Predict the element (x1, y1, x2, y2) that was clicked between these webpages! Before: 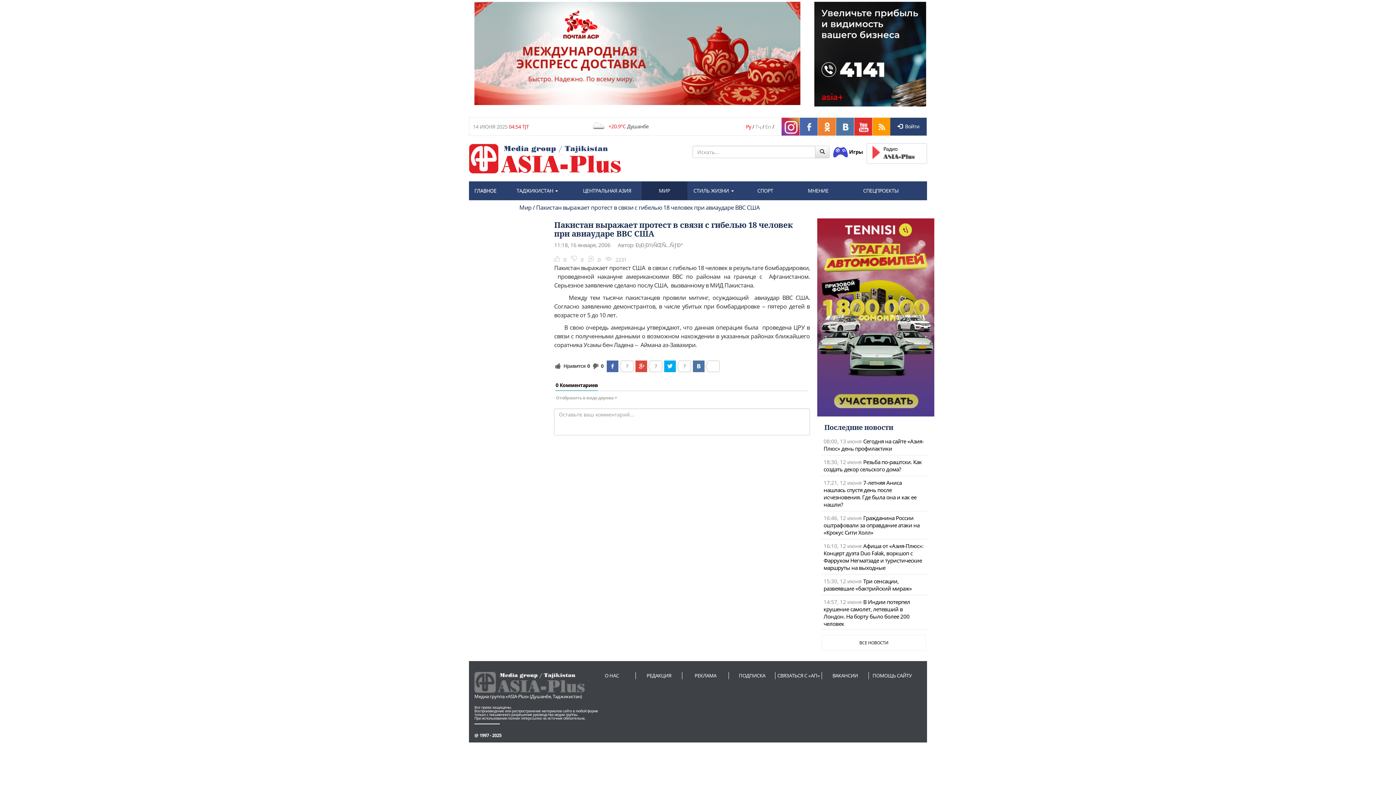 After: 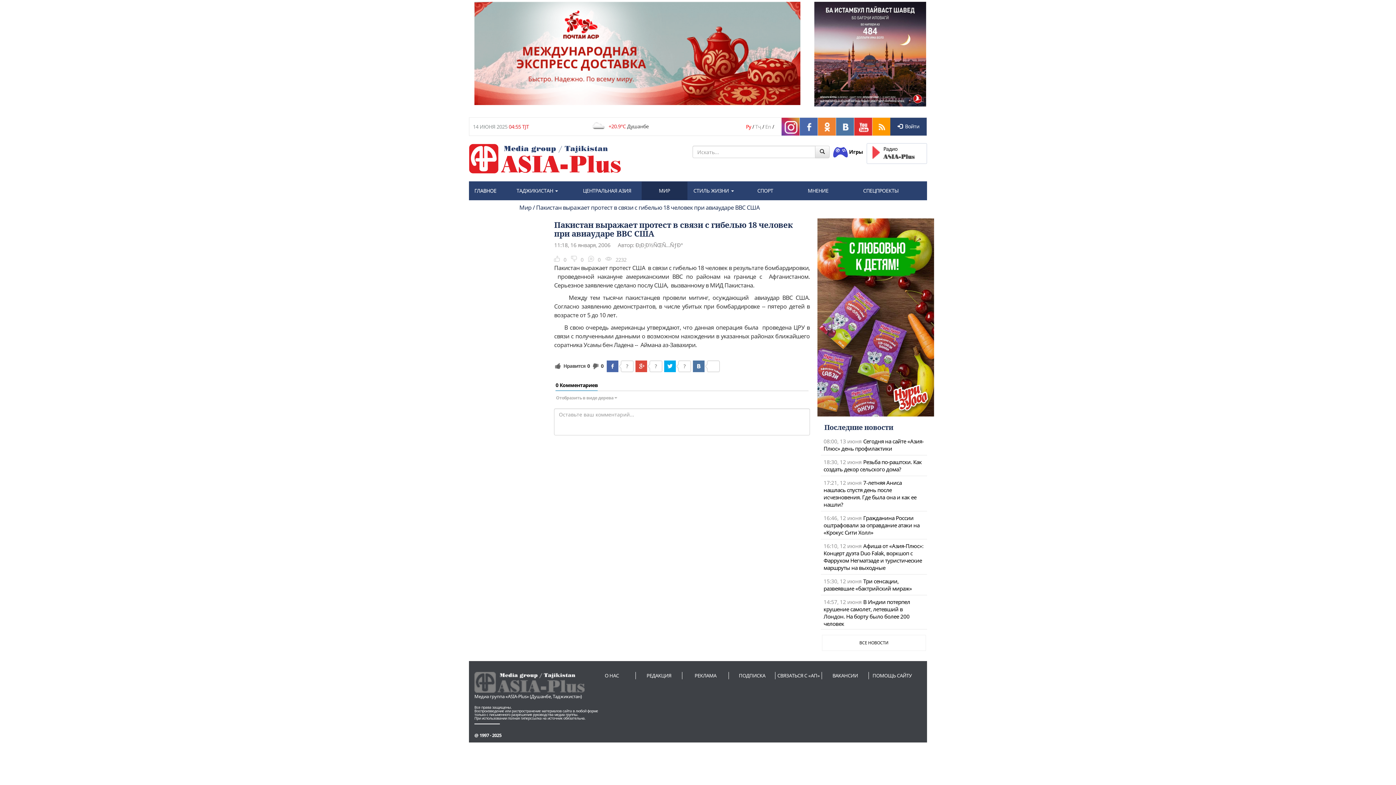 Action: label: 2231 bbox: (605, 256, 630, 263)